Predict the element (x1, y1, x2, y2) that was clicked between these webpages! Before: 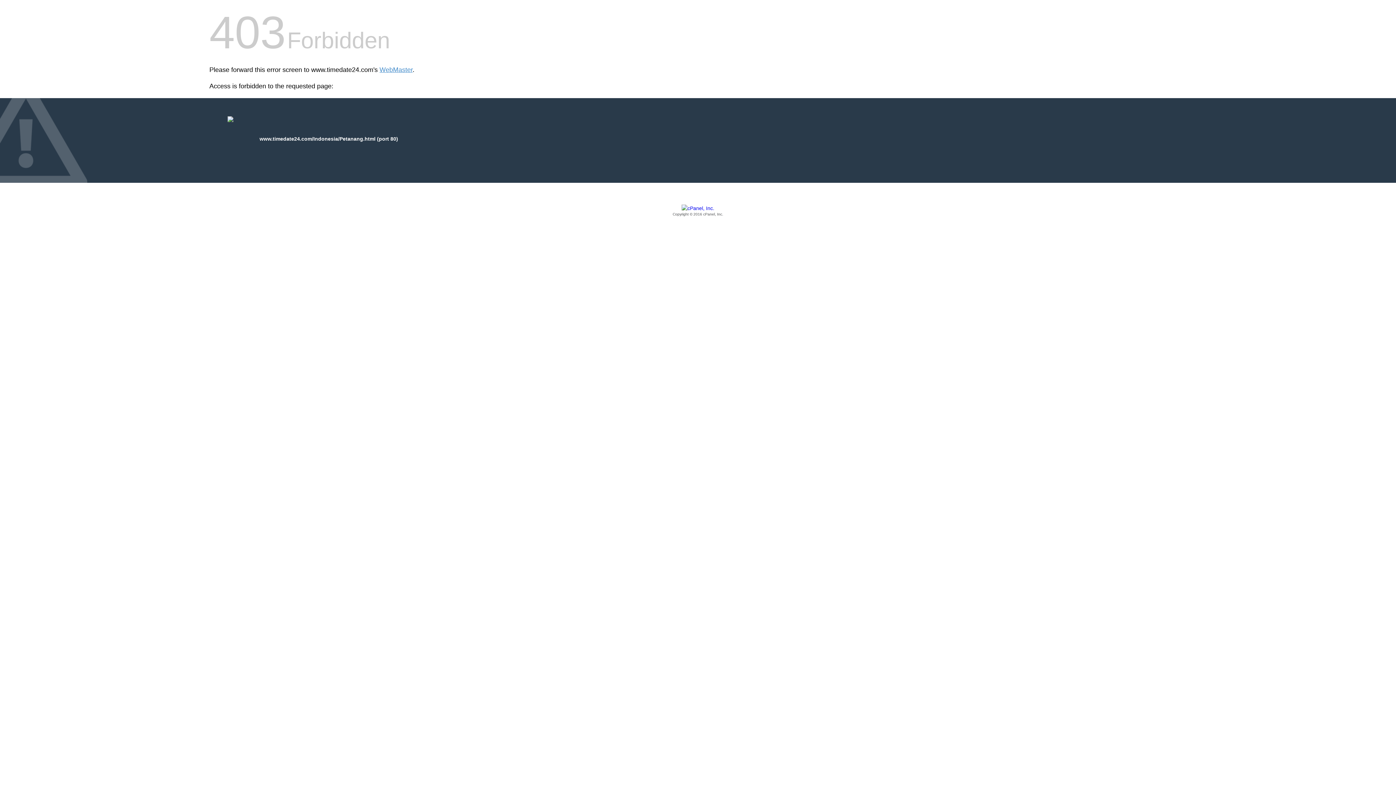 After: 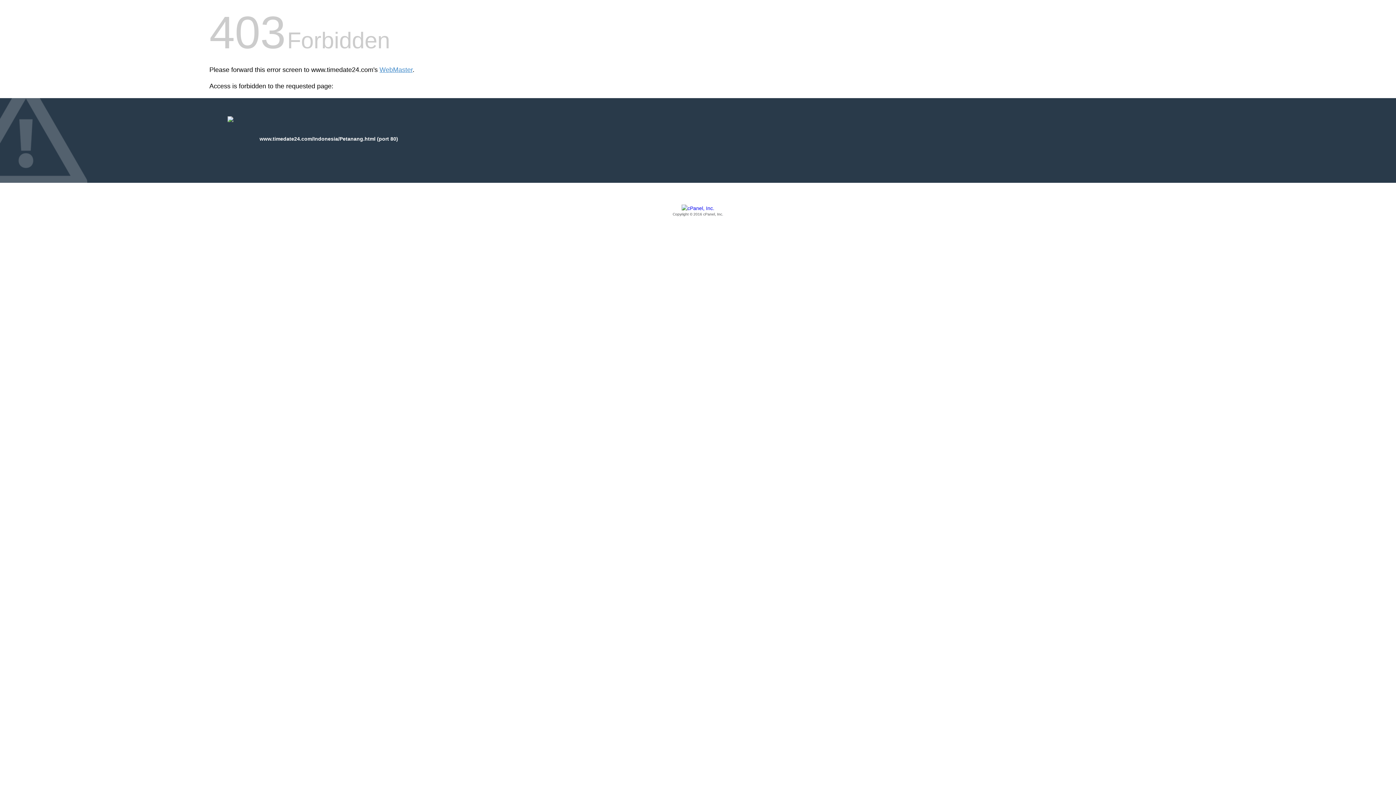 Action: bbox: (209, 205, 1186, 217) label: Copyright © 2016 cPanel, Inc.